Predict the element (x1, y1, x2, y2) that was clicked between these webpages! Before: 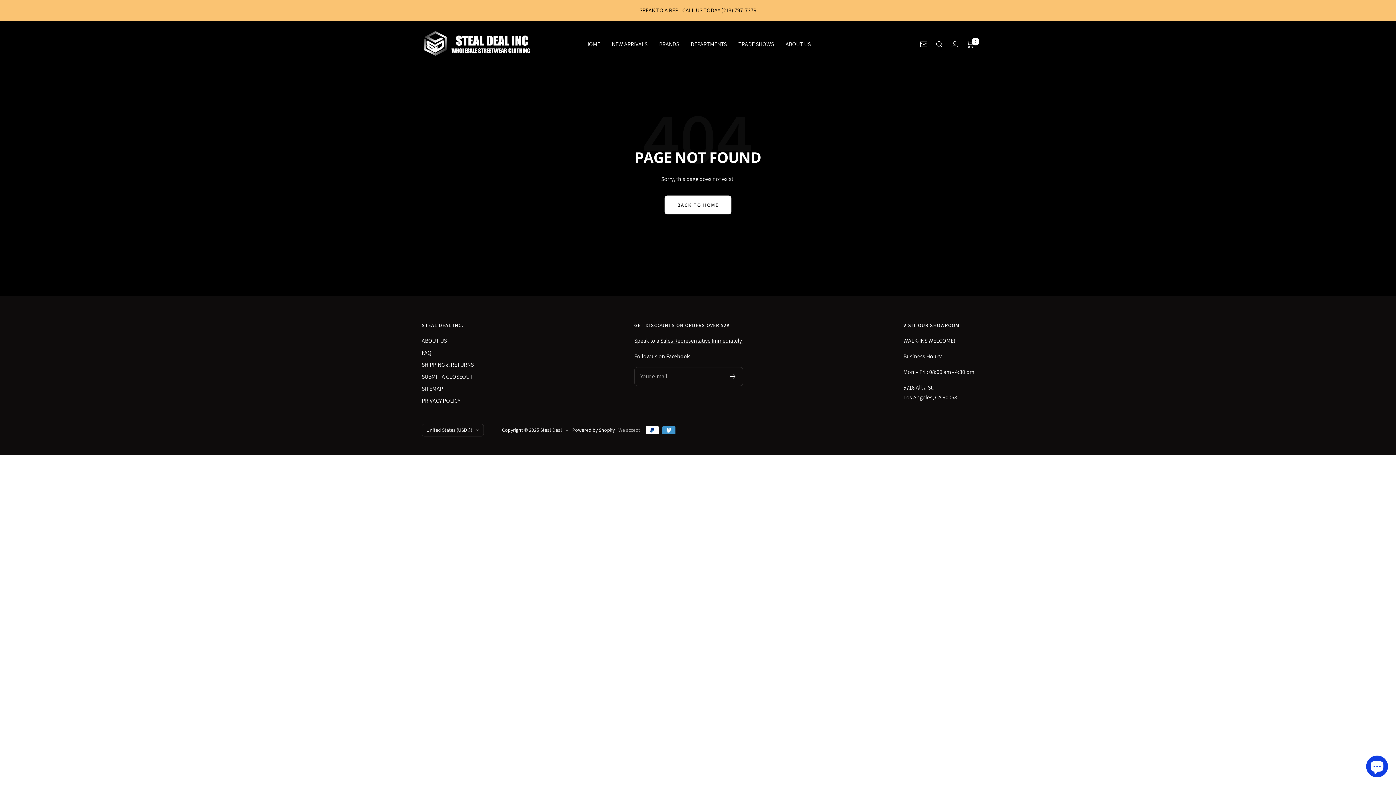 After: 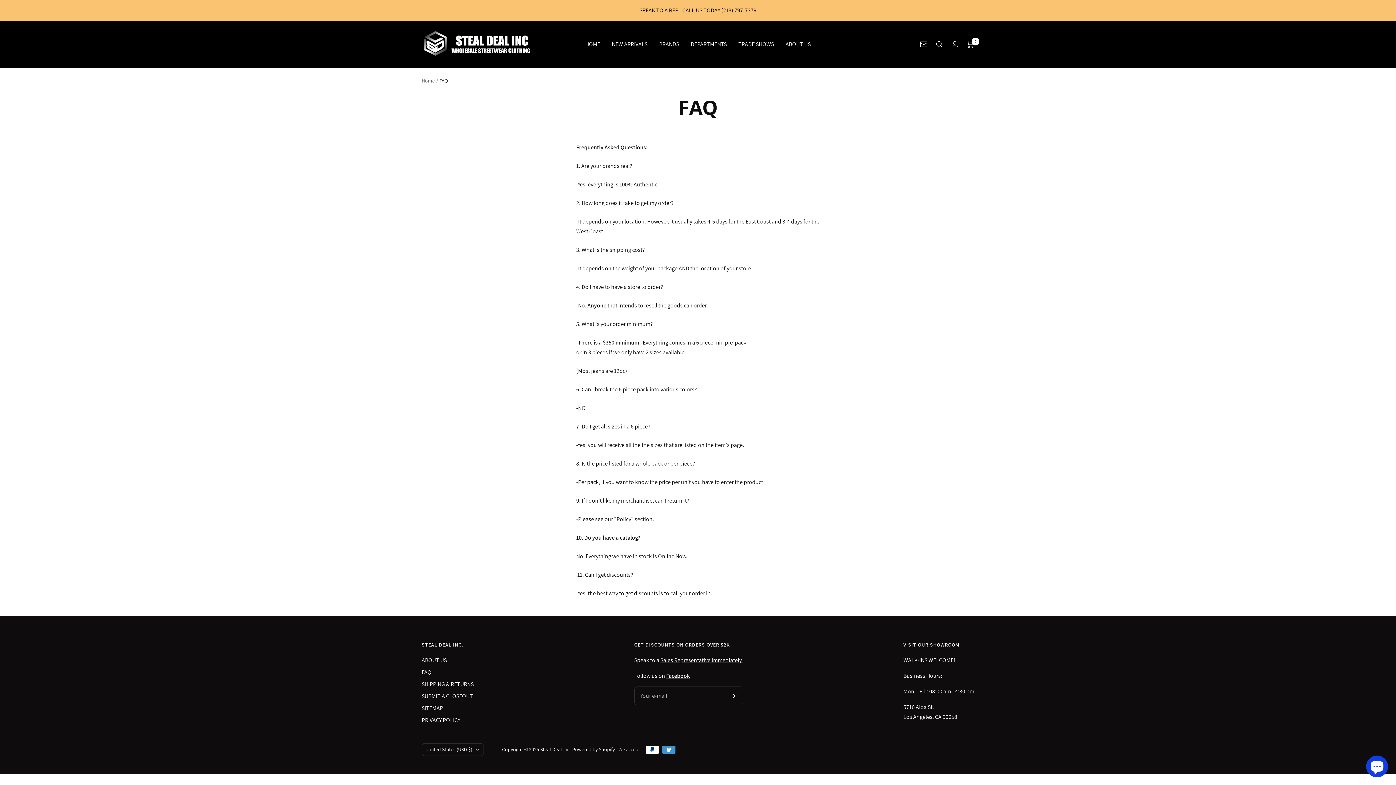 Action: label: FAQ bbox: (421, 348, 431, 357)